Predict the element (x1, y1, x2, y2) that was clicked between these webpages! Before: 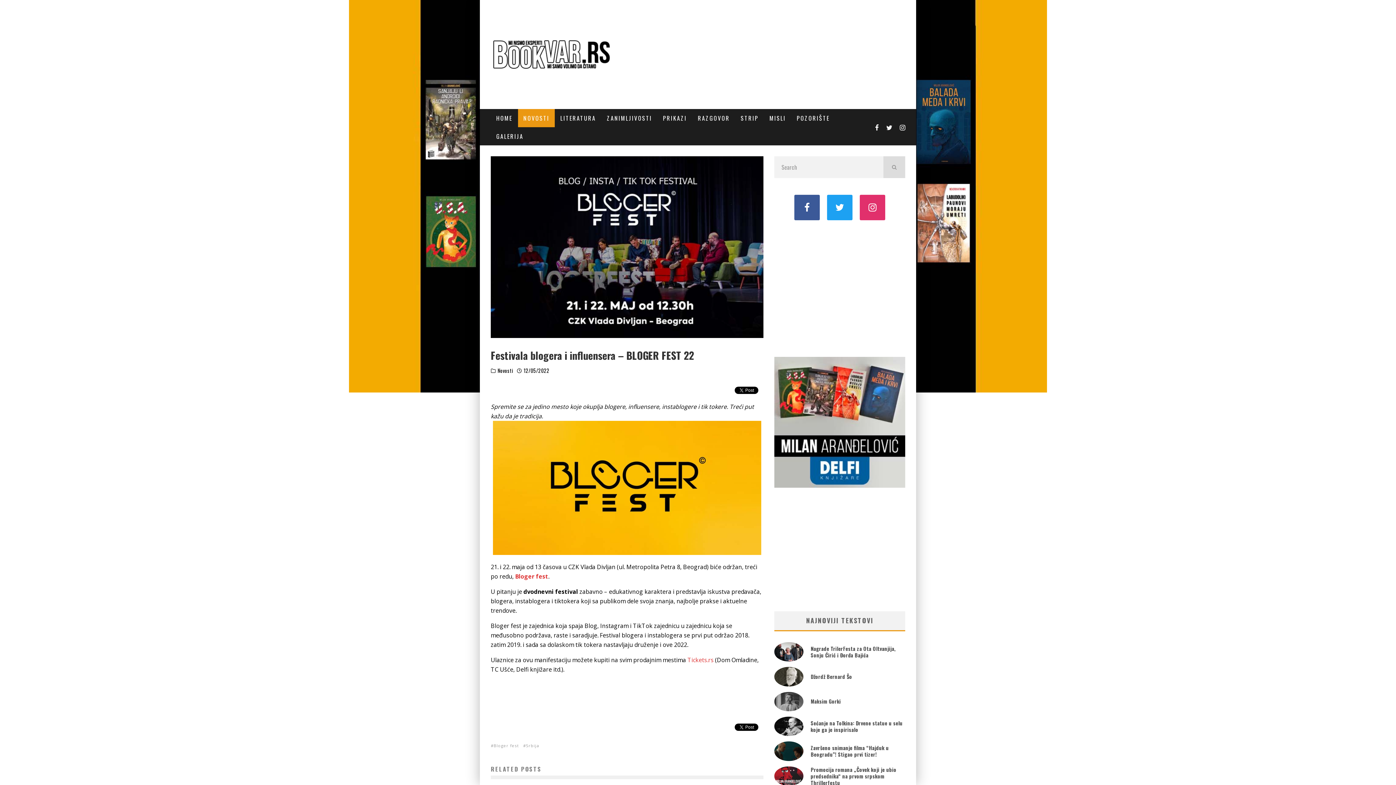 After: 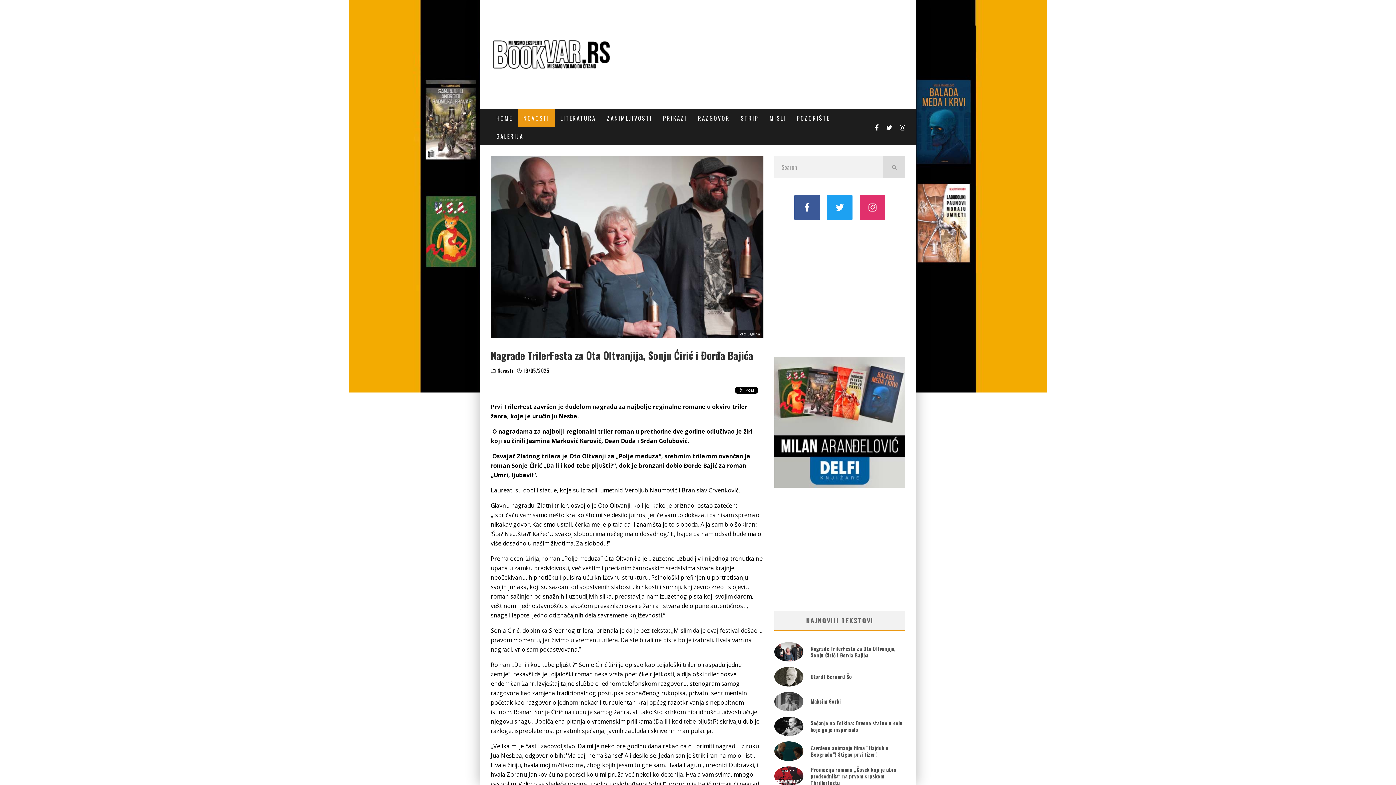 Action: bbox: (774, 655, 803, 663)